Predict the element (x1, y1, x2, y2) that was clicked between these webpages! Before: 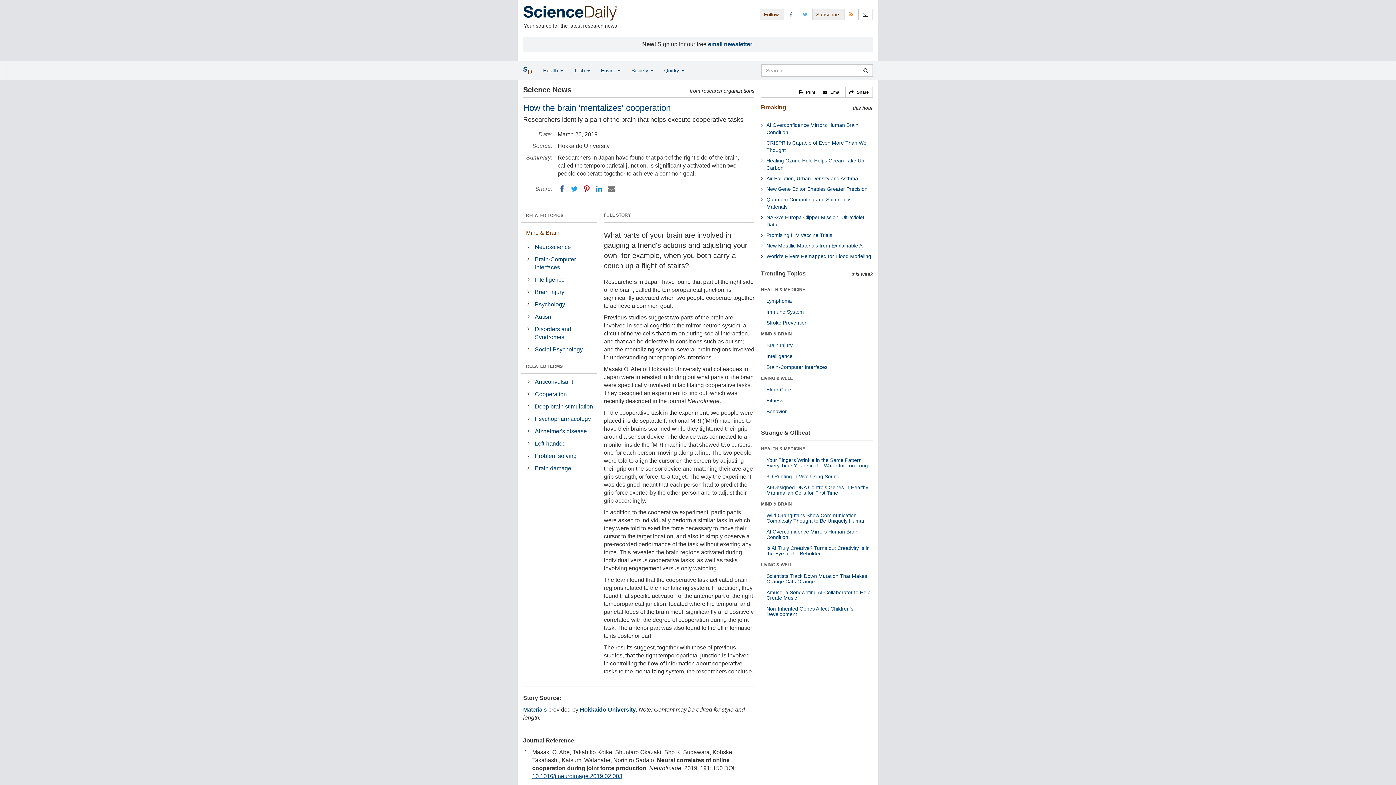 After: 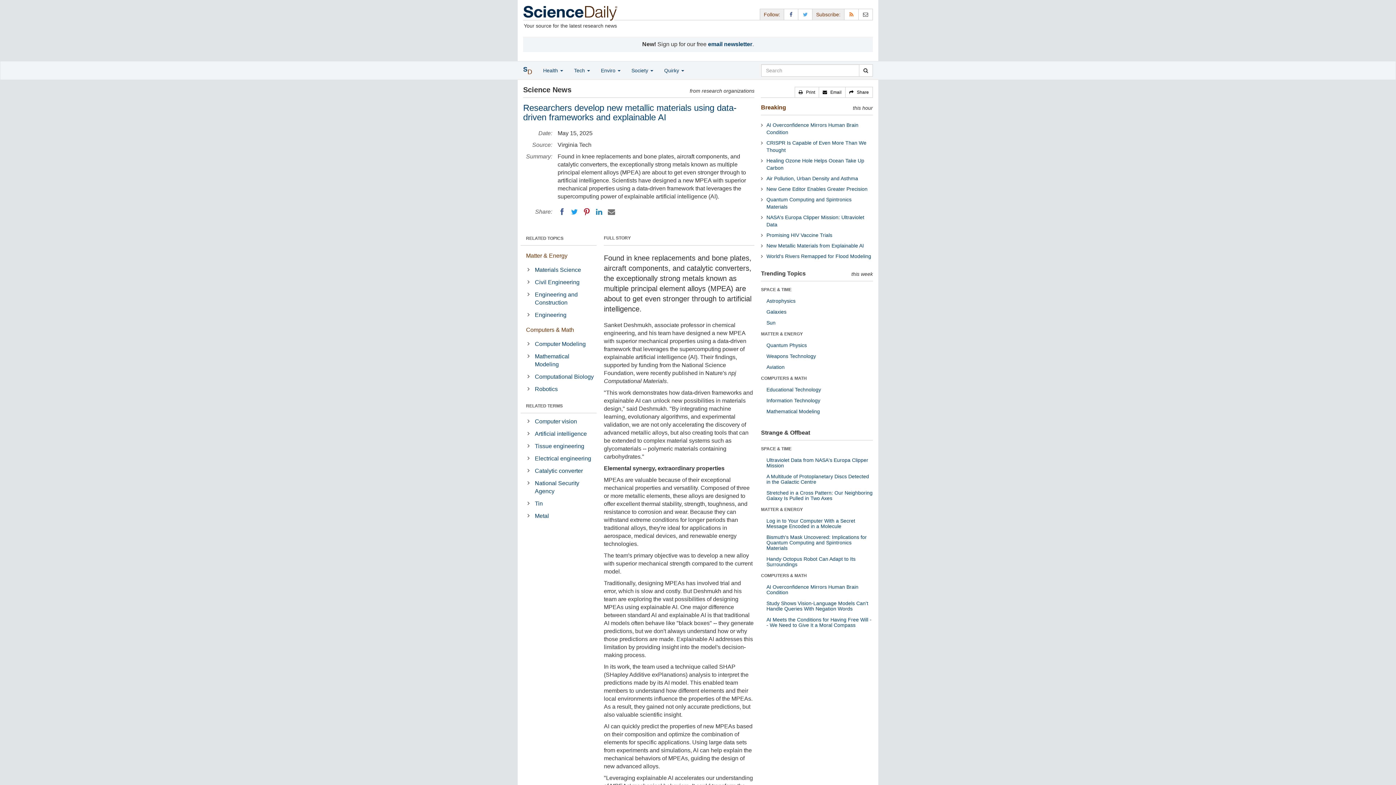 Action: label: New Metallic Materials from Explainable AI bbox: (766, 242, 864, 248)